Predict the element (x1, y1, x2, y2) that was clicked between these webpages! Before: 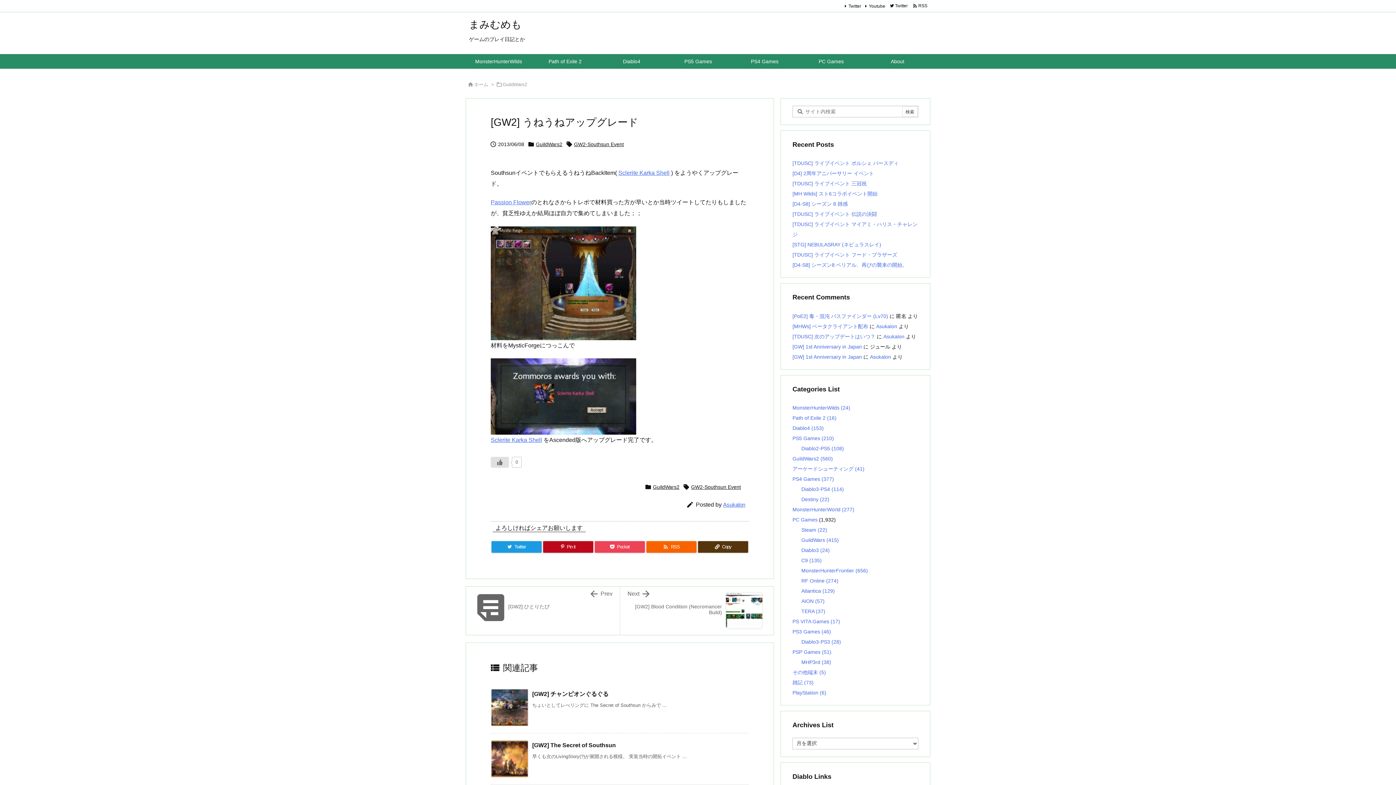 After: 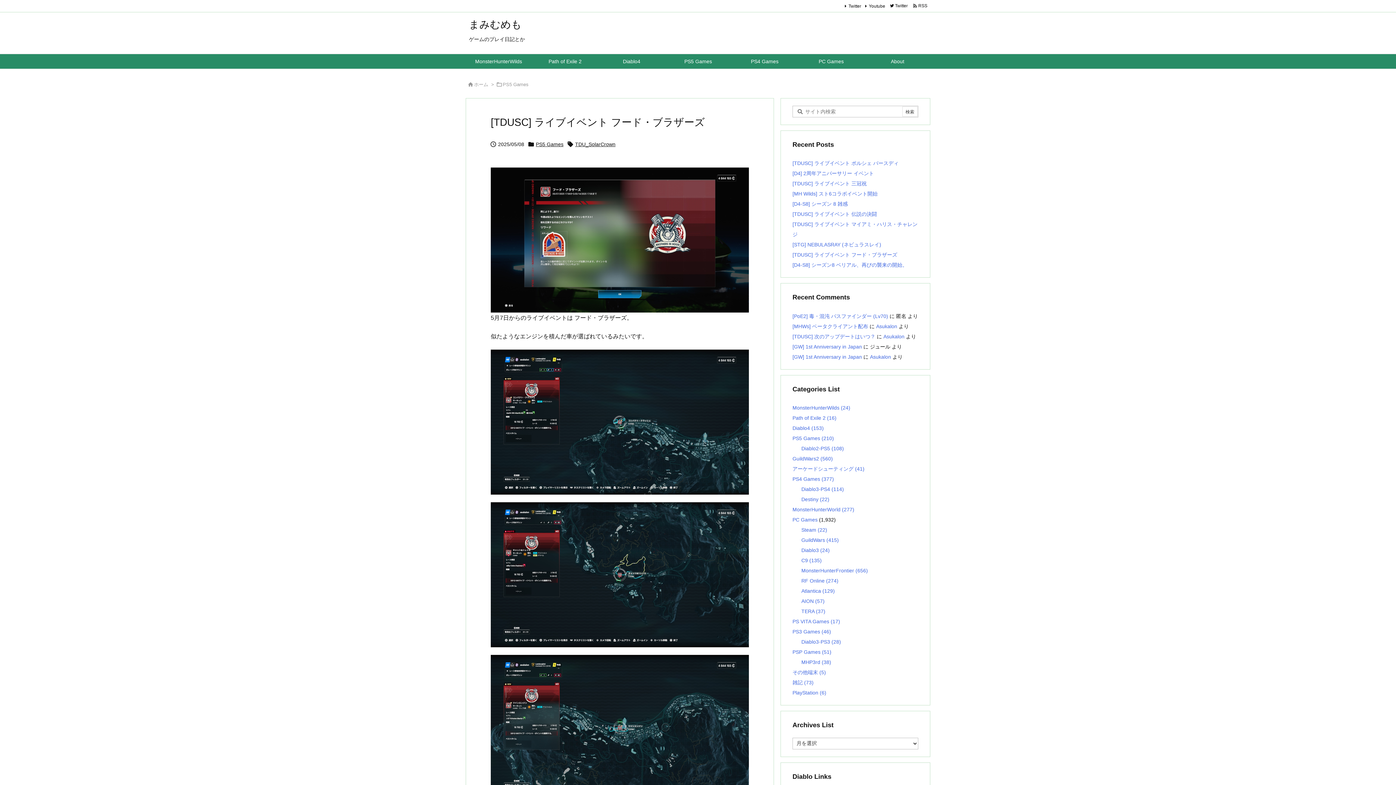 Action: bbox: (792, 252, 897, 257) label: [TDUSC] ライブイベント フード・ブラザーズ